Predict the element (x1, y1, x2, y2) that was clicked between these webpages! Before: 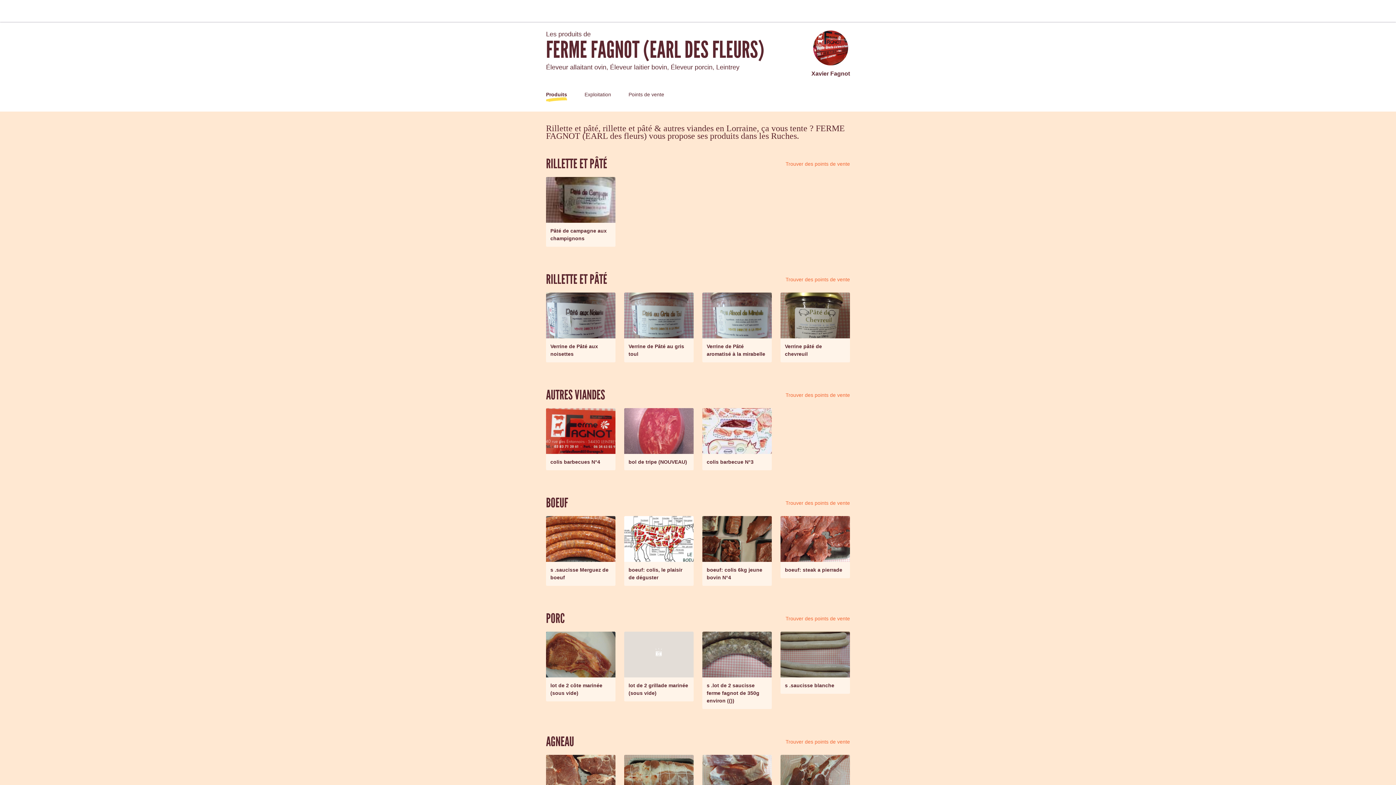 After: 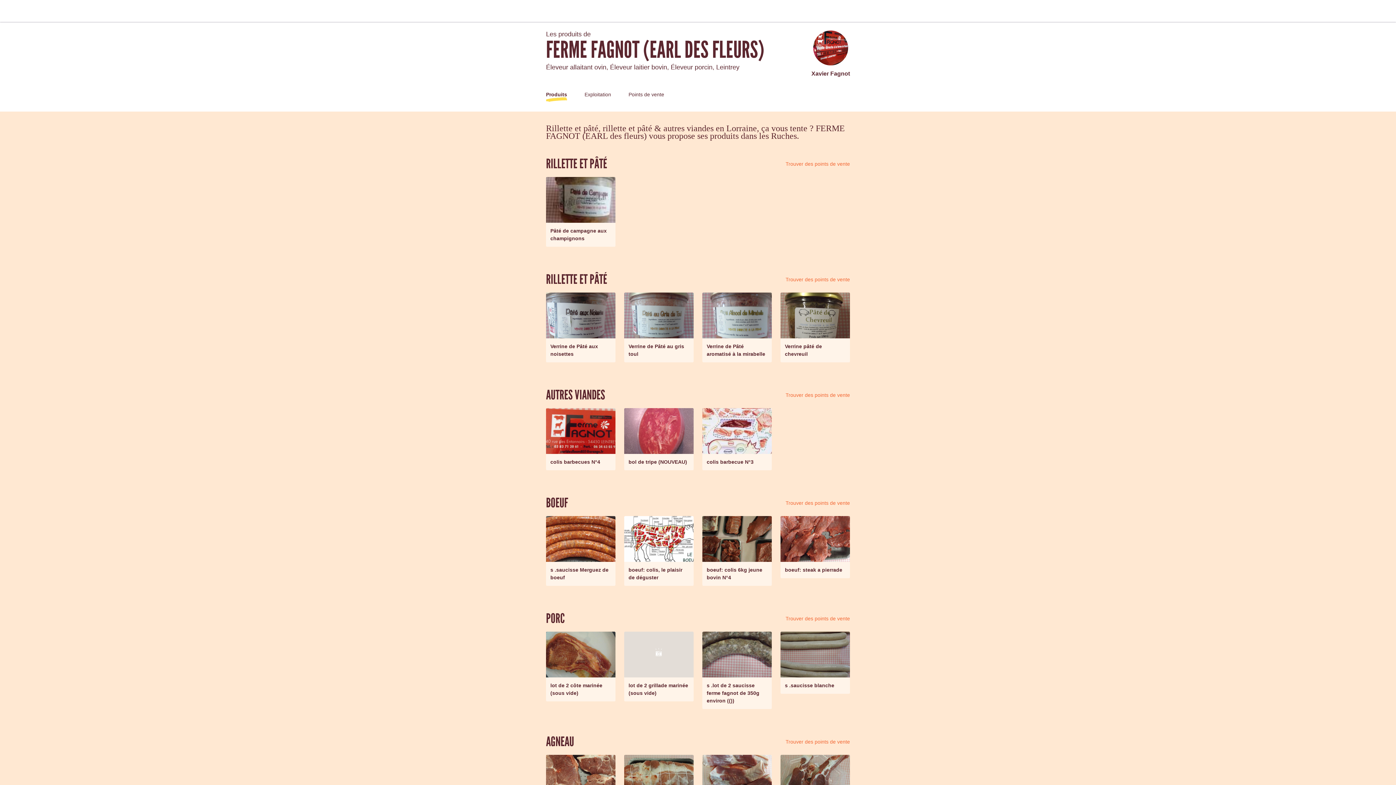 Action: label: Produits bbox: (546, 91, 567, 97)